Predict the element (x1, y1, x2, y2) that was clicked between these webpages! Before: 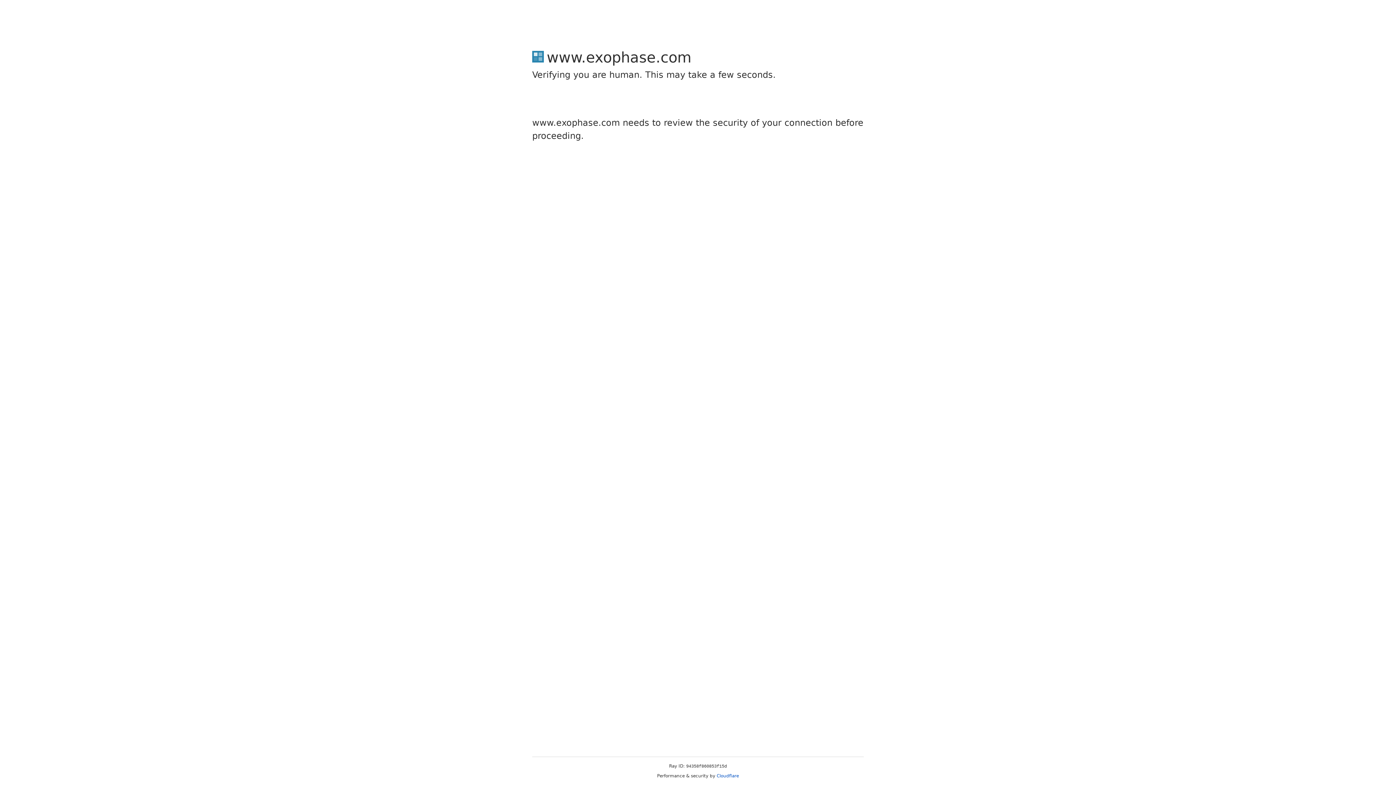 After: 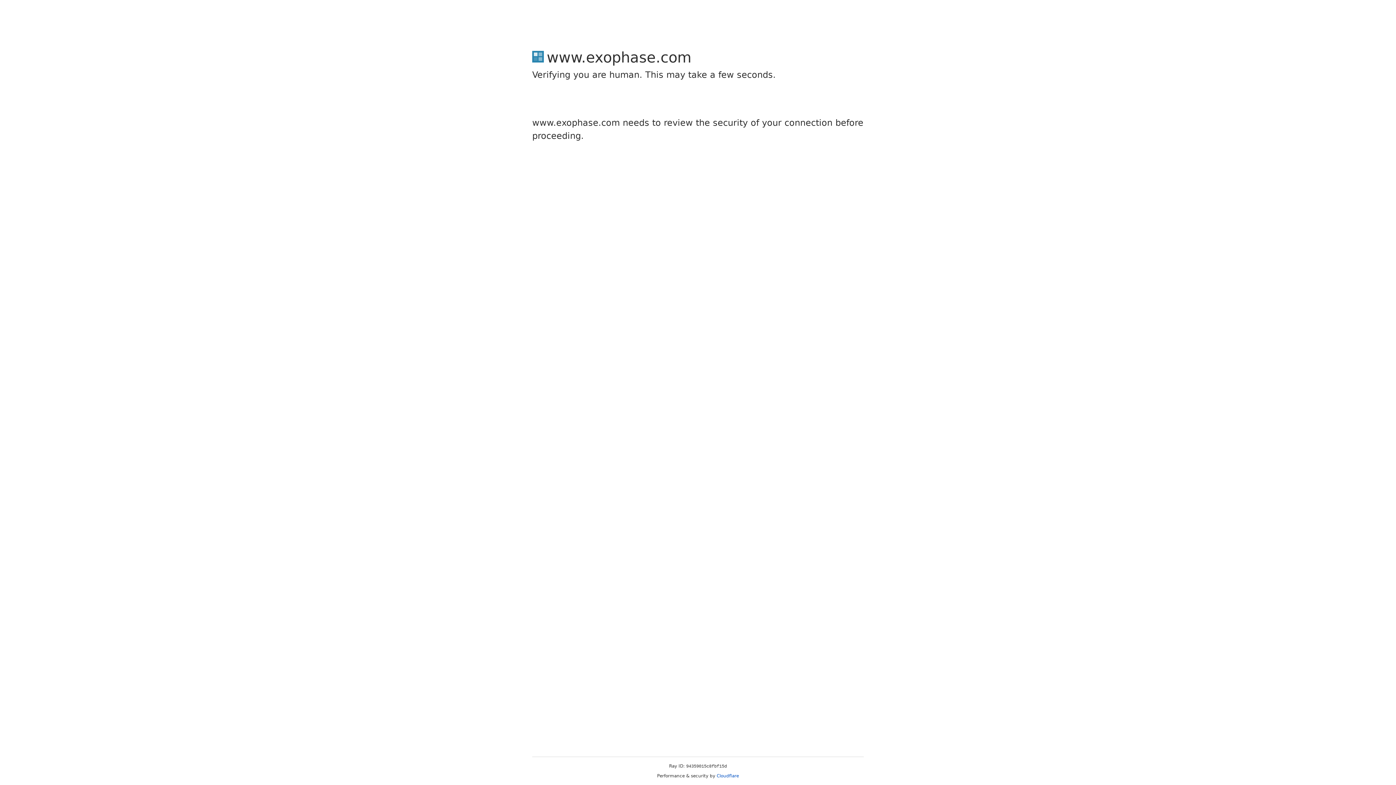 Action: bbox: (716, 773, 739, 778) label: Cloudflare